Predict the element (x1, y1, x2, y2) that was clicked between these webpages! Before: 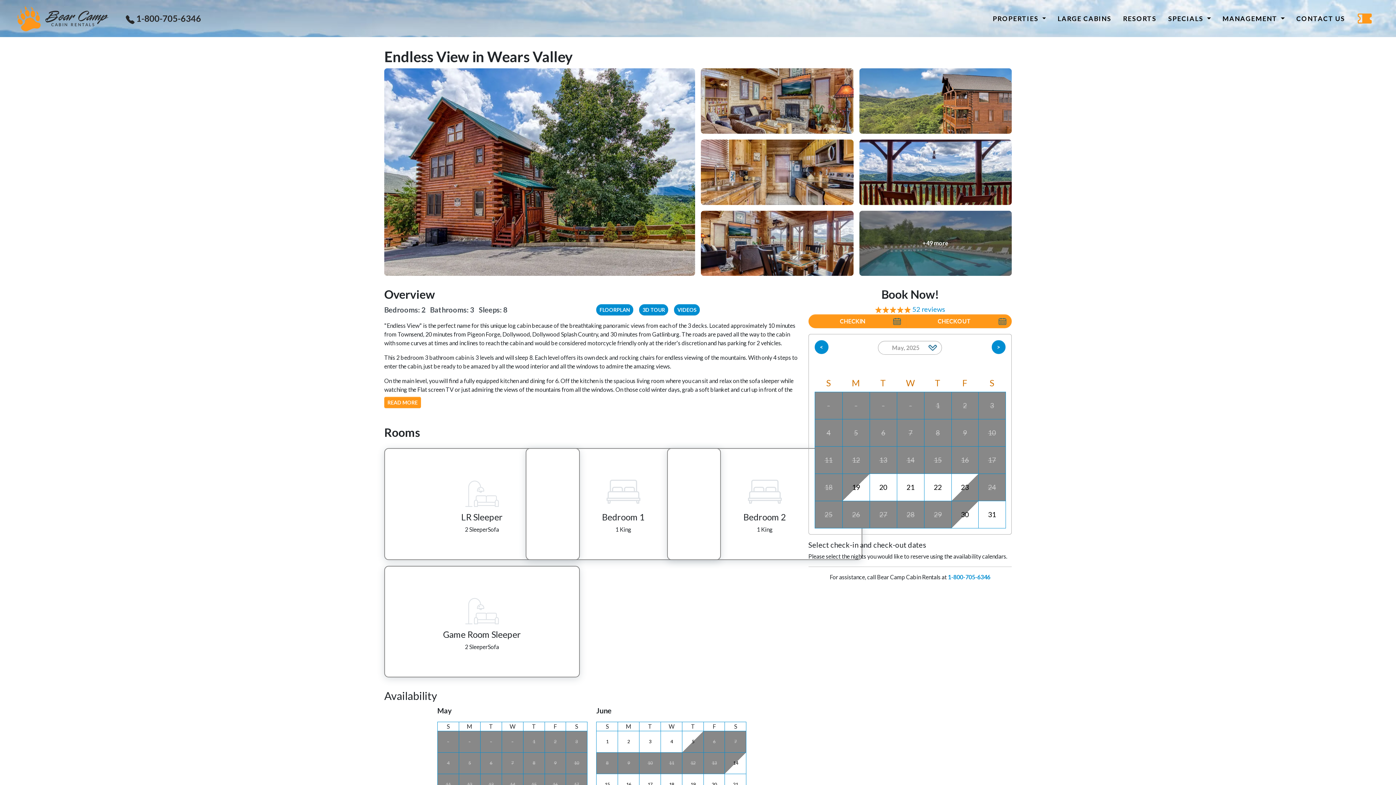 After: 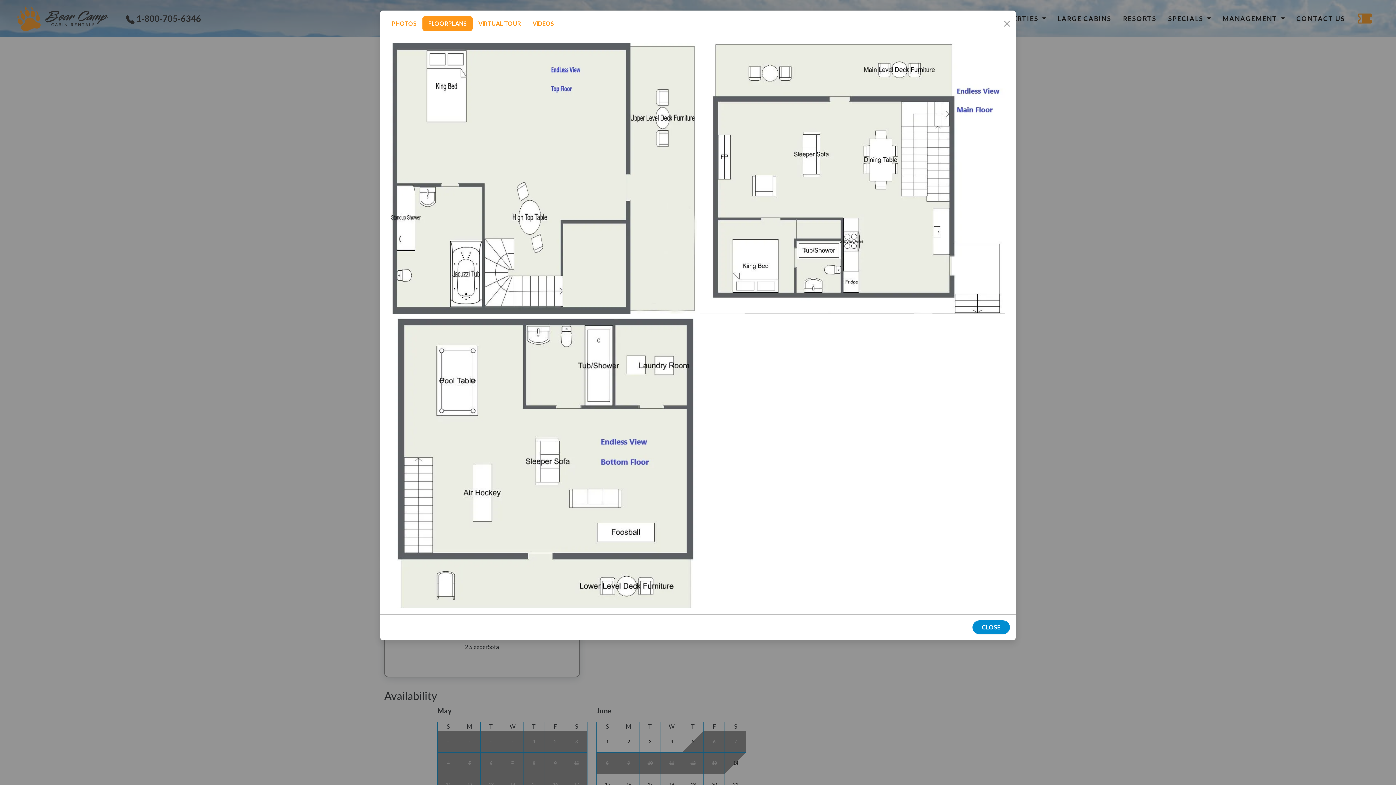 Action: bbox: (596, 304, 633, 315) label: FLOORPLAN